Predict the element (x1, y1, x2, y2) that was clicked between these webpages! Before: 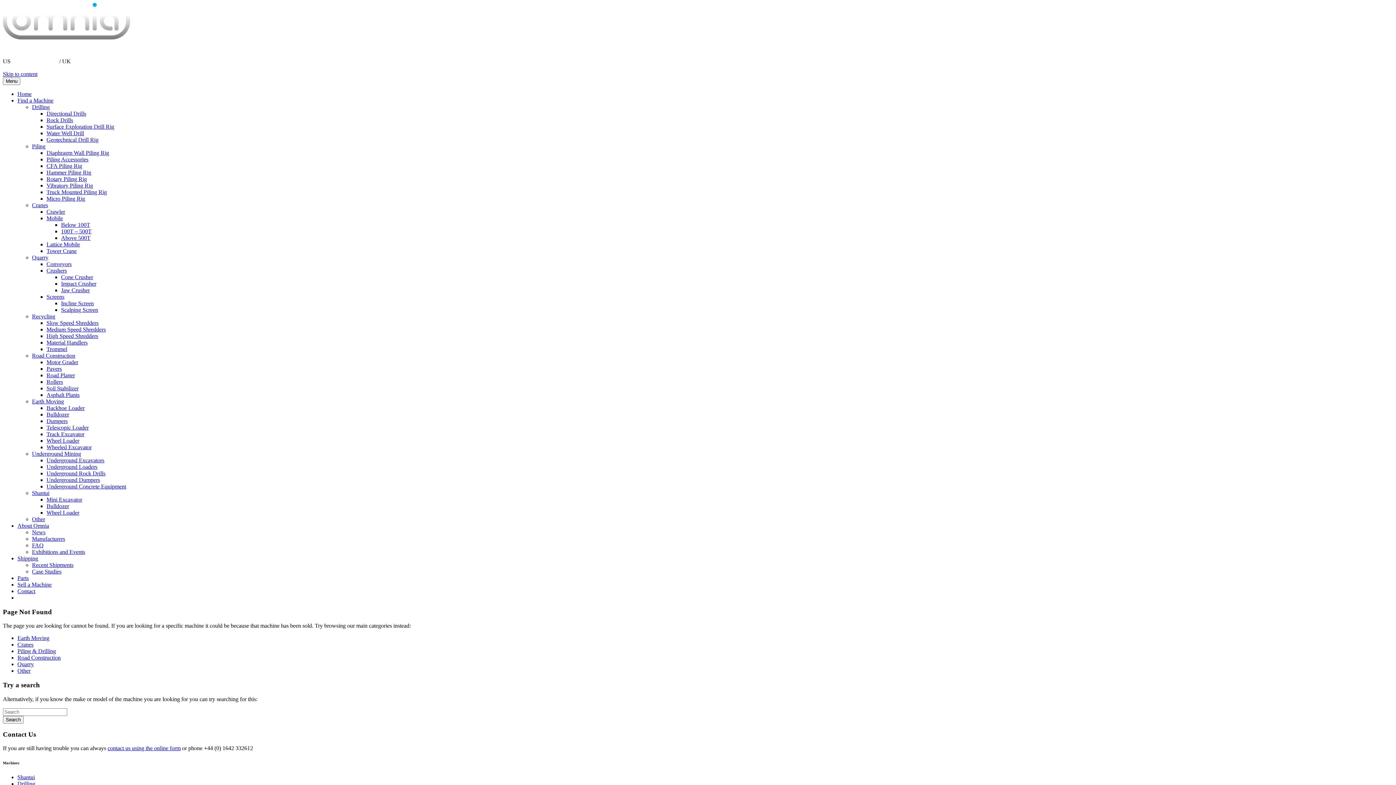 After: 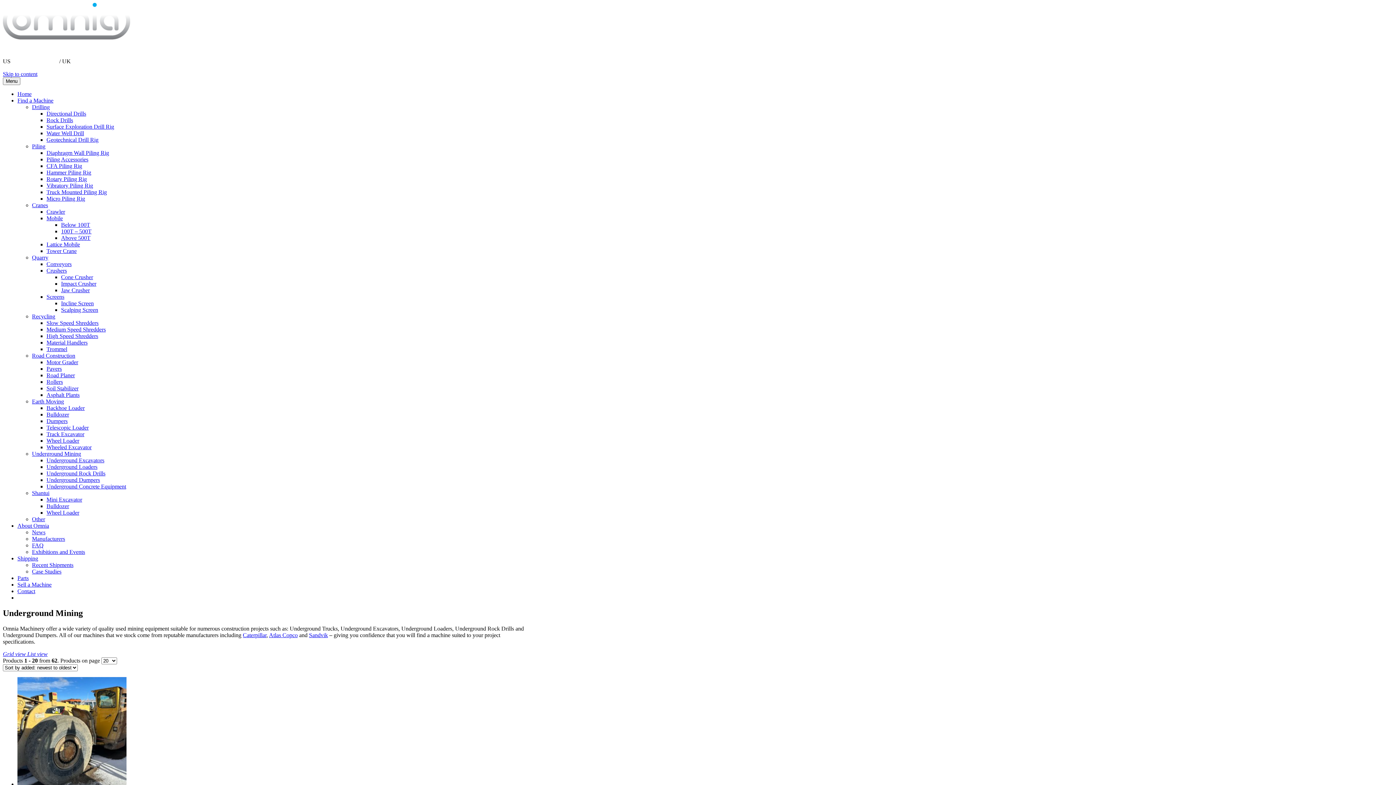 Action: bbox: (32, 450, 81, 457) label: Underground Mining